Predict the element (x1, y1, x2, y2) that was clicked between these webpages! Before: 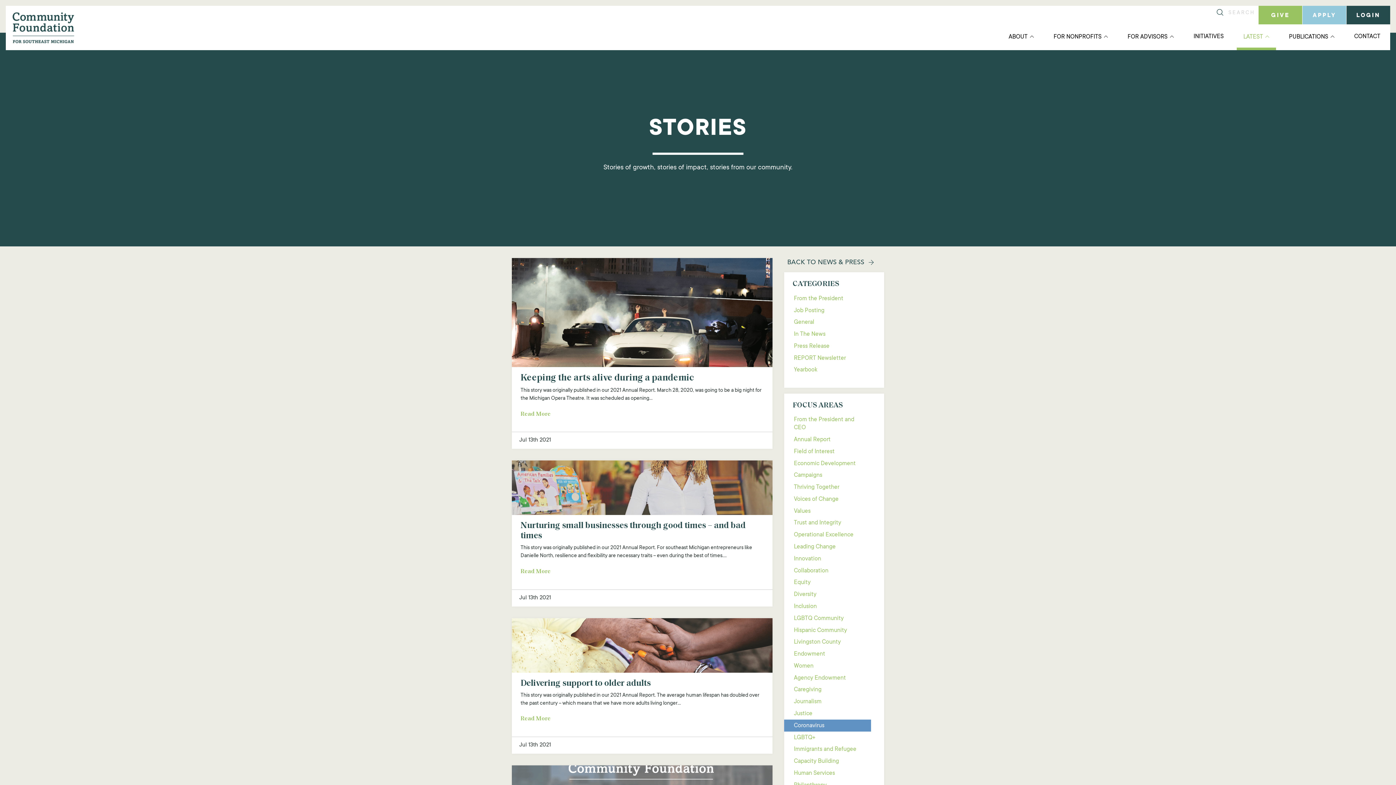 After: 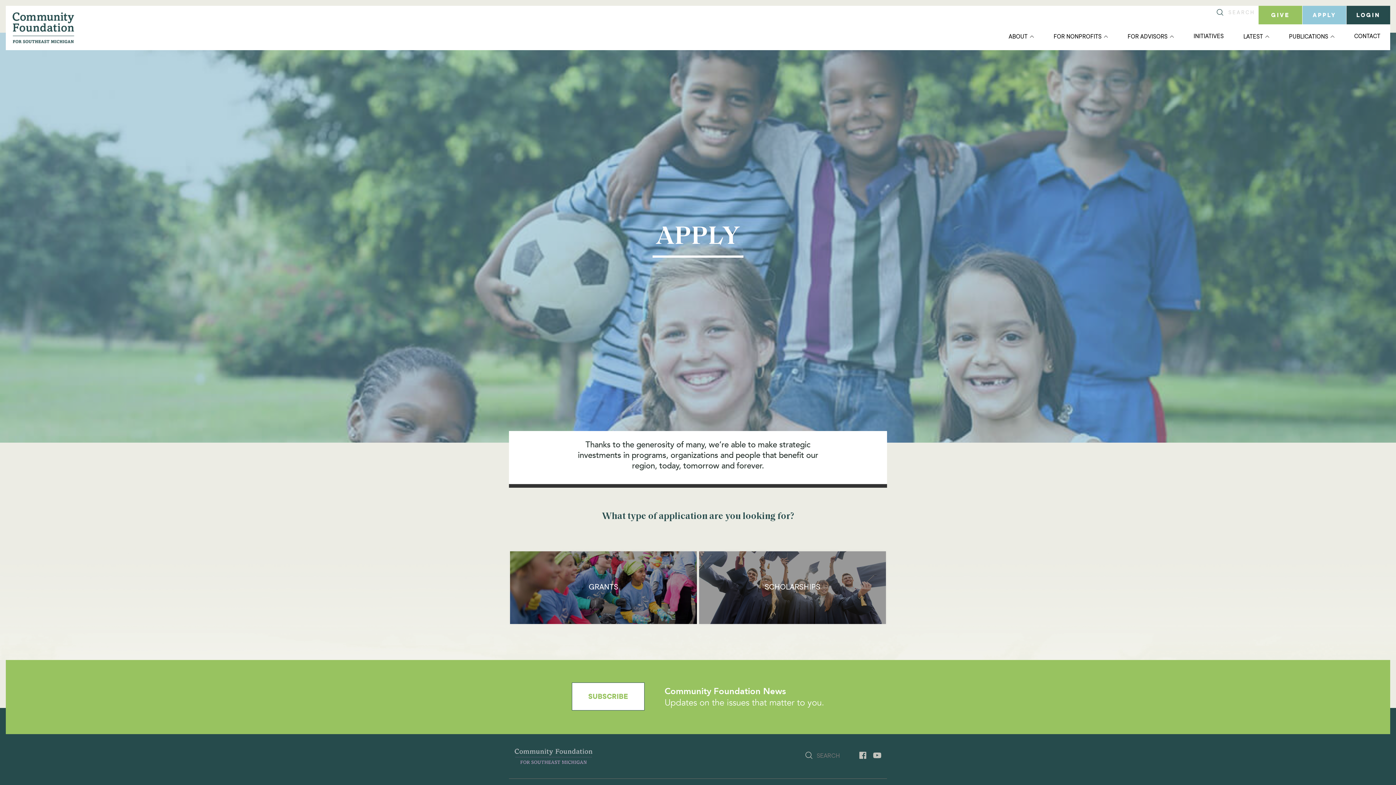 Action: label: APPLY bbox: (1302, 5, 1346, 24)